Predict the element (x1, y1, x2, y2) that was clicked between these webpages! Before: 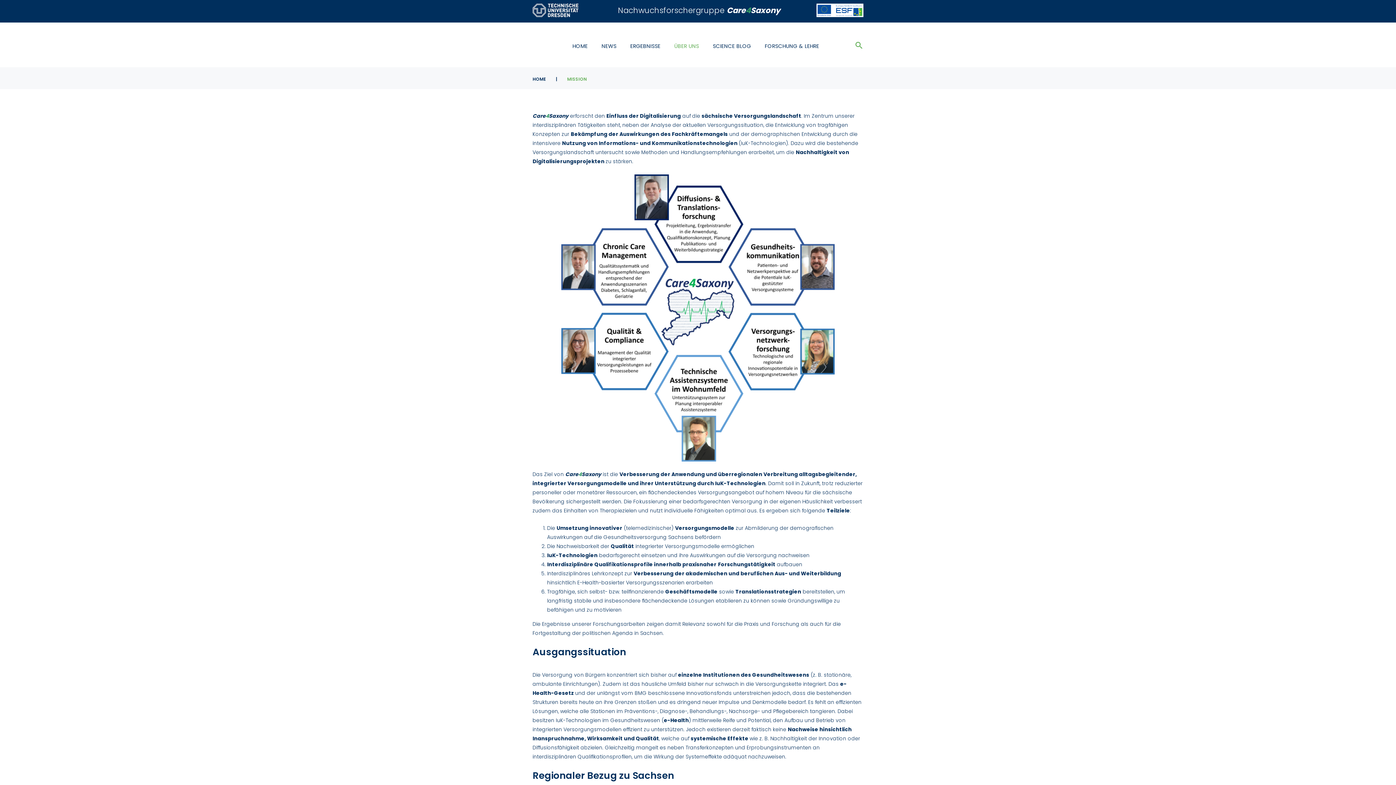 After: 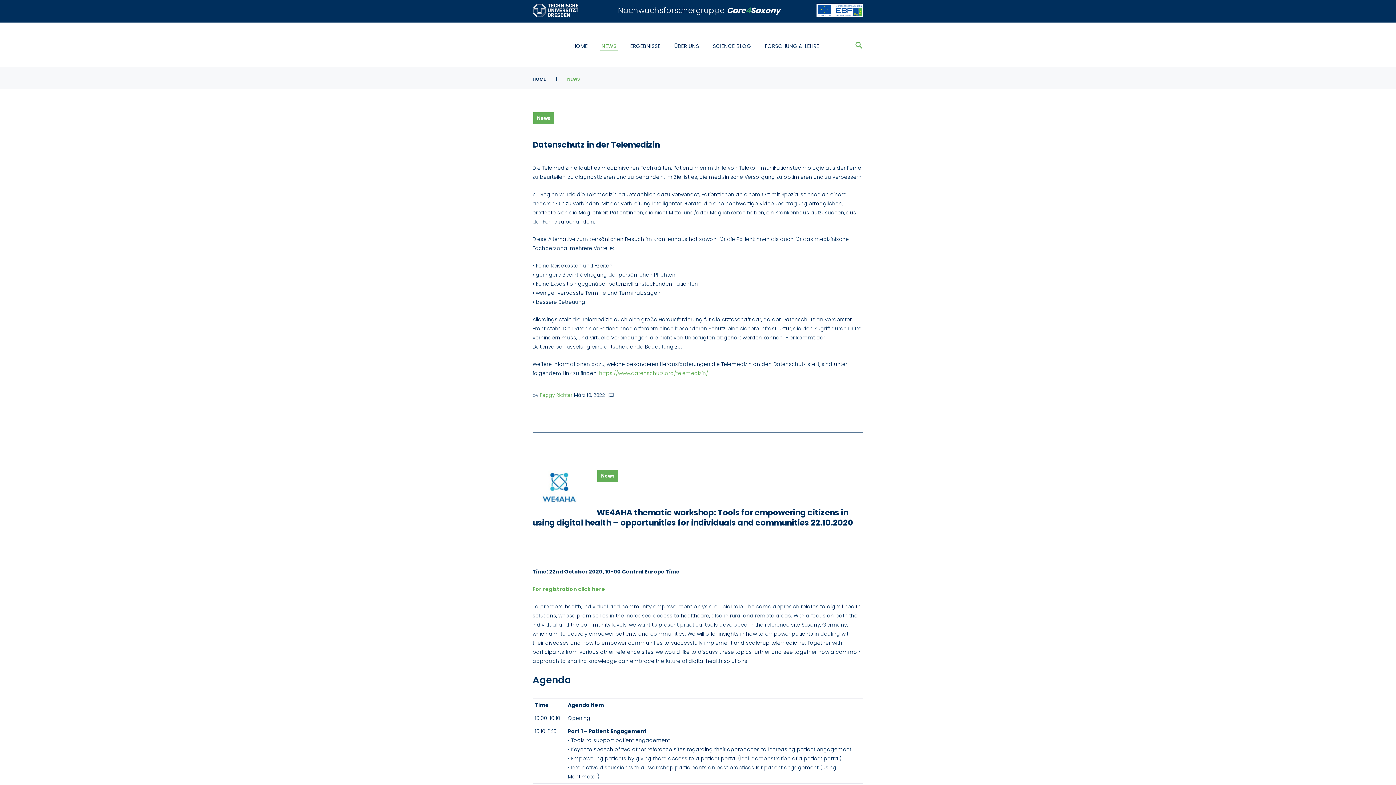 Action: bbox: (594, 41, 623, 52) label: NEWS